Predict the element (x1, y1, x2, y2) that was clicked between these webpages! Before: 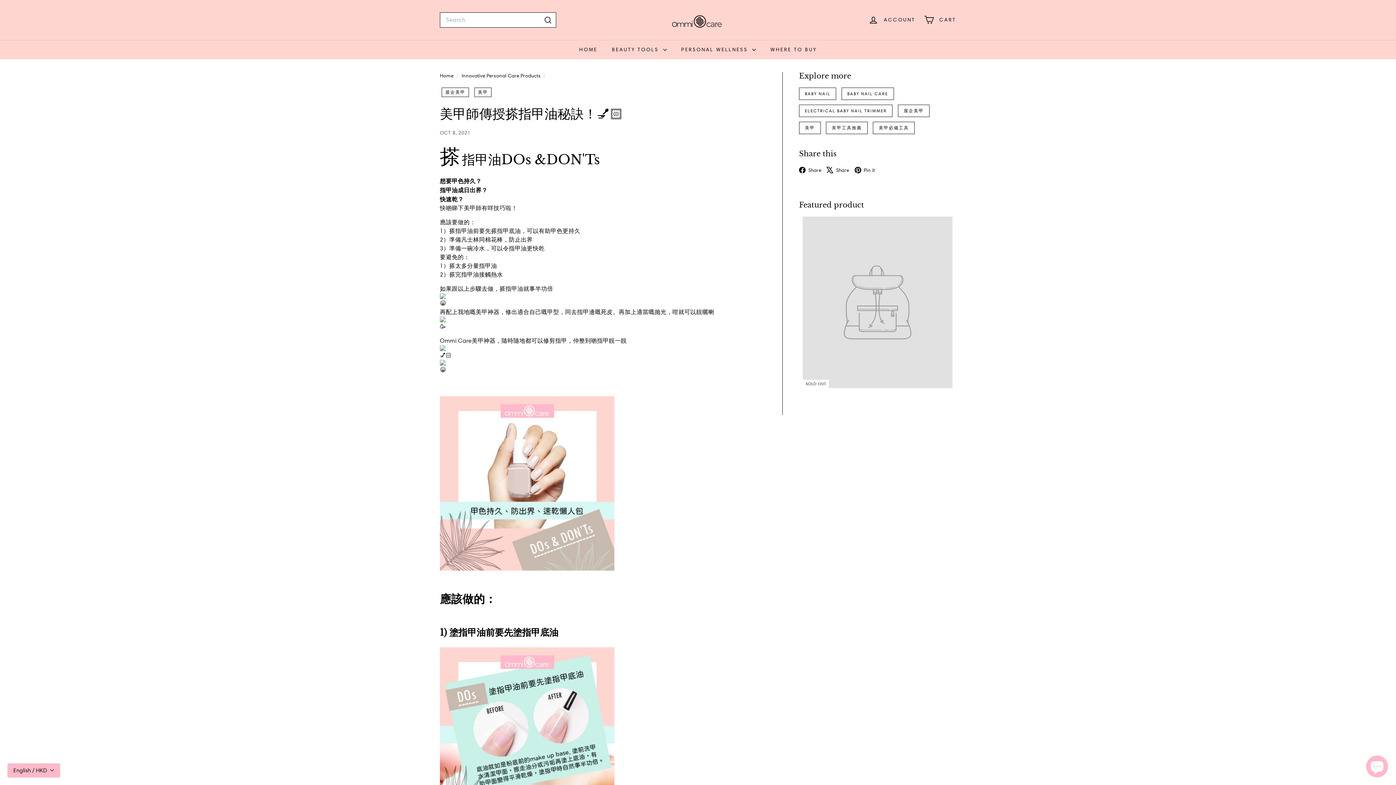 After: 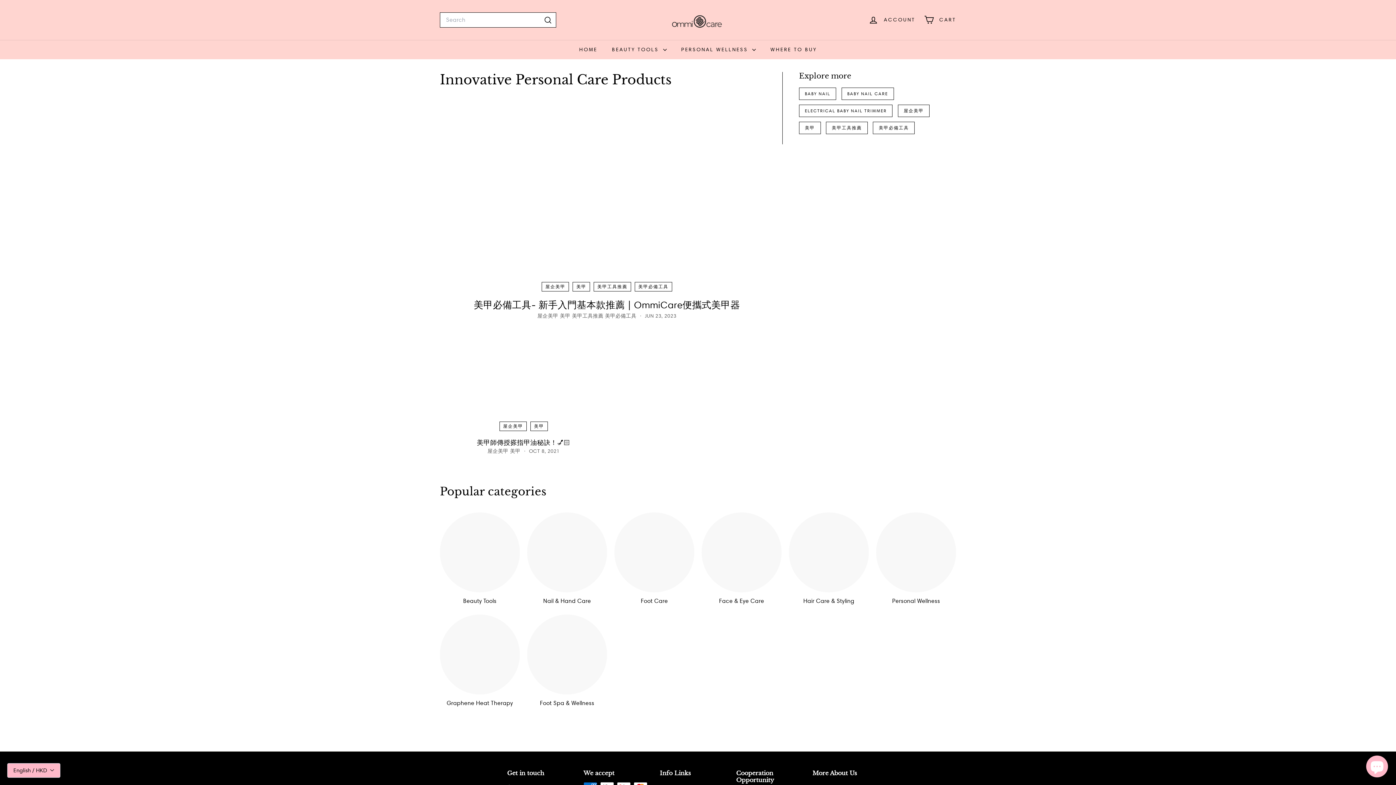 Action: bbox: (799, 121, 820, 134) label: 美甲